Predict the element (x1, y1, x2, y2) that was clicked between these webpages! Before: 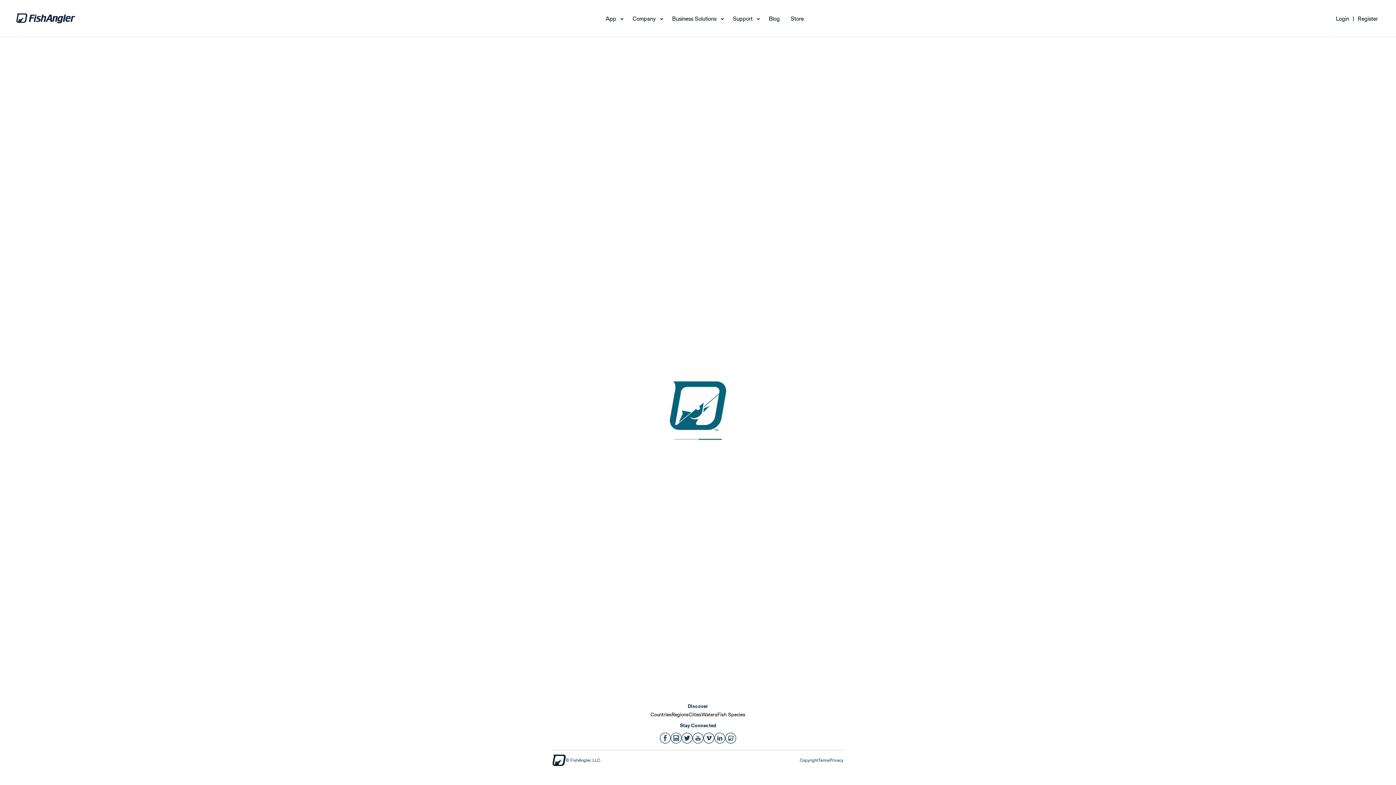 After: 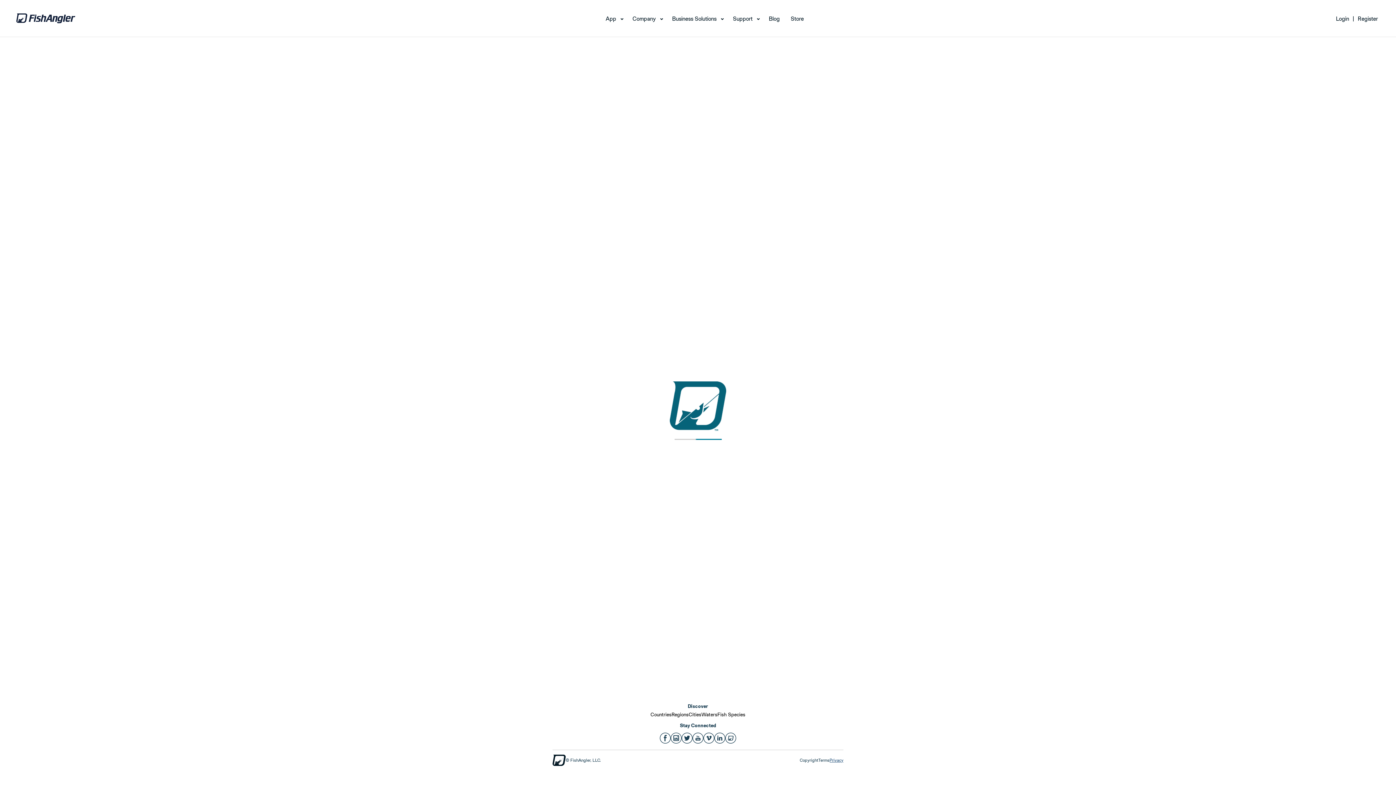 Action: bbox: (829, 757, 843, 763) label: Privacy